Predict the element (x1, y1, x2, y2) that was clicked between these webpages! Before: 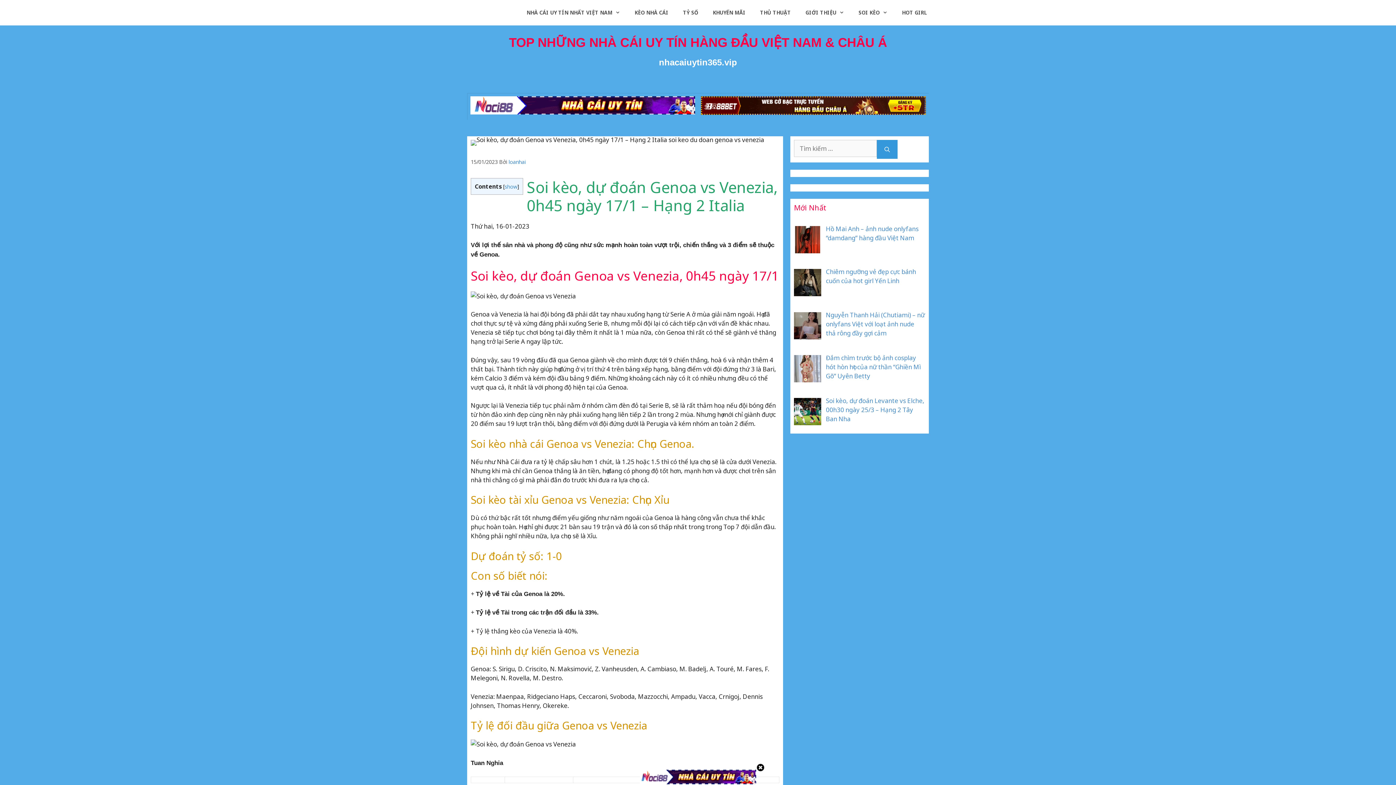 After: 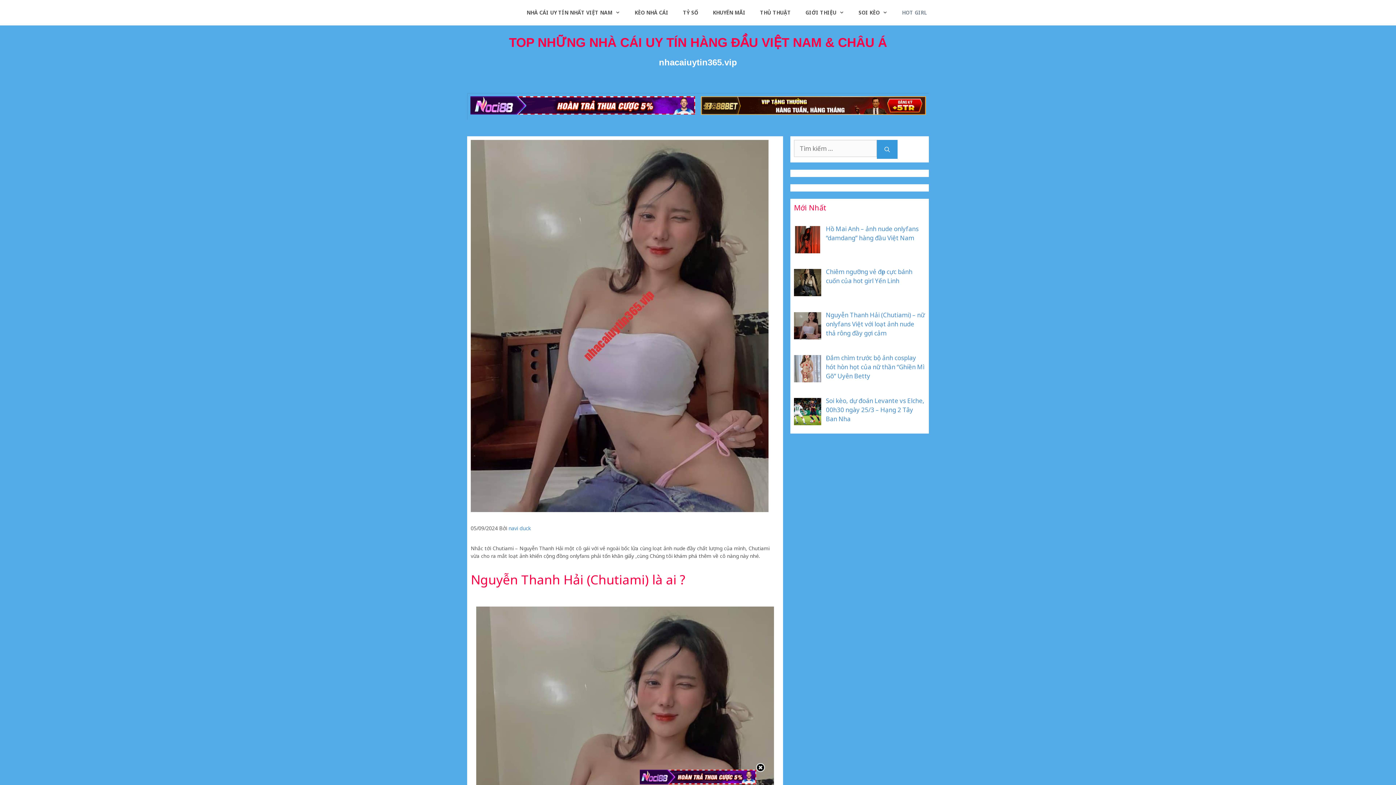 Action: label: Nguyễn Thanh Hải (Chutiami) – nữ onlyfans Việt với loạt ảnh nude thả rông đầy gợi cảm bbox: (794, 310, 925, 344)